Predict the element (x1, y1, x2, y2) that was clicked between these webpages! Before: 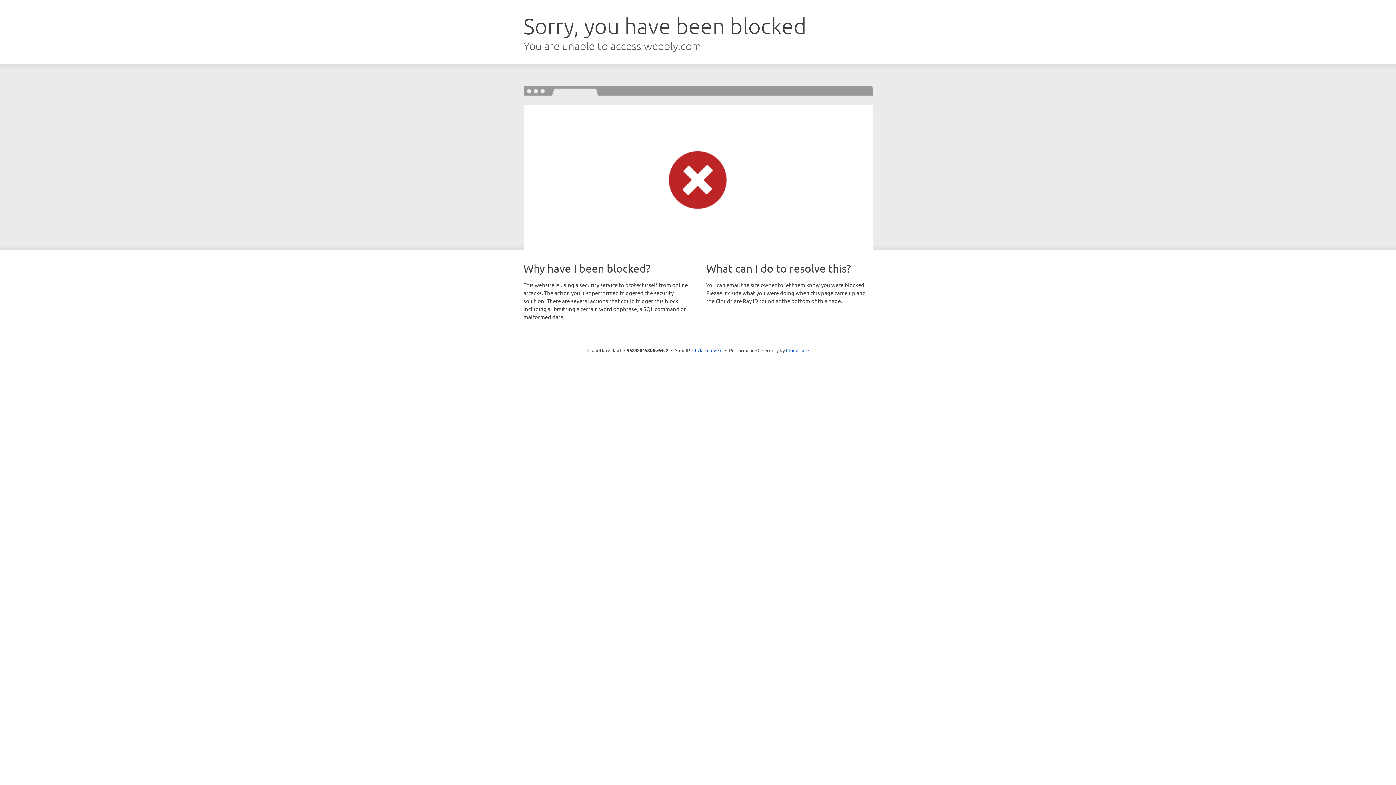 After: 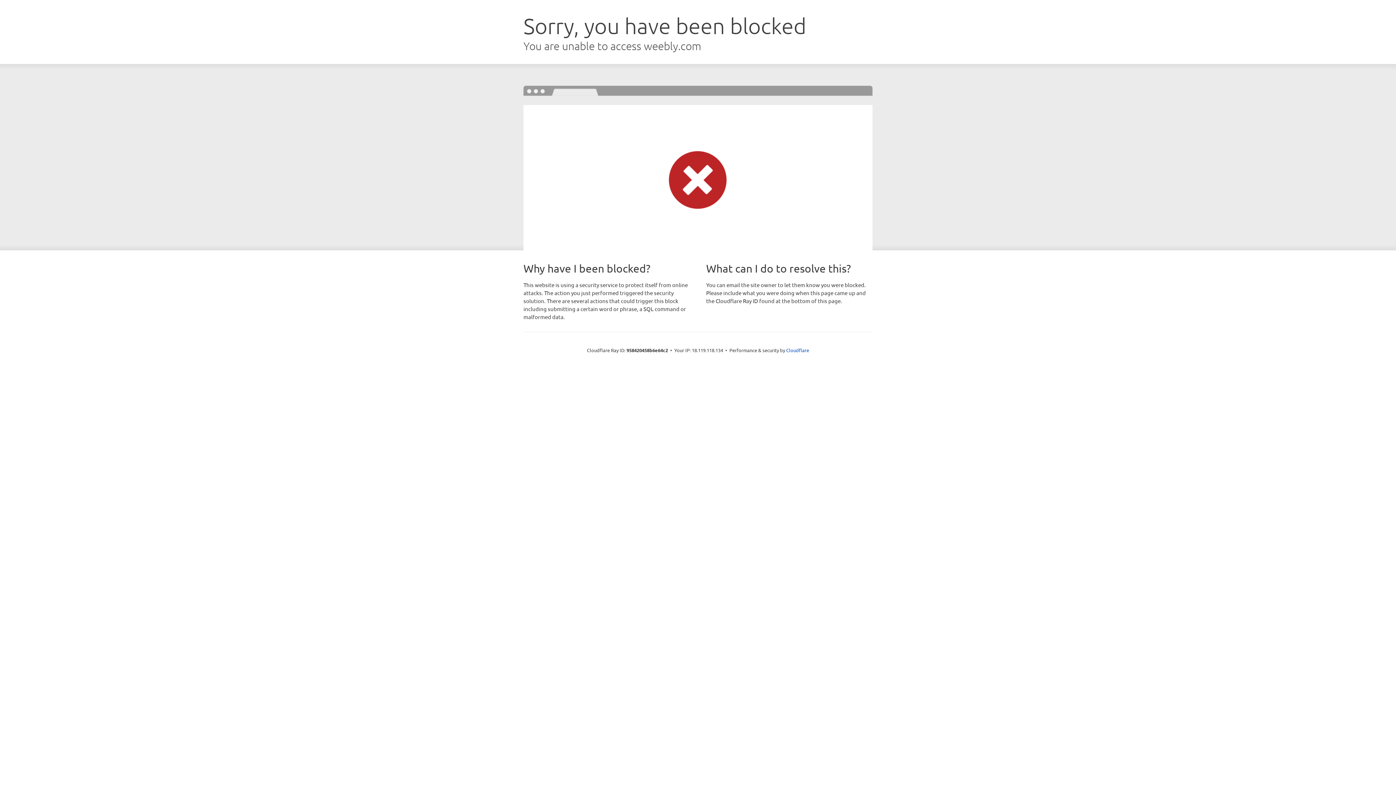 Action: label: Click to reveal bbox: (692, 346, 722, 353)